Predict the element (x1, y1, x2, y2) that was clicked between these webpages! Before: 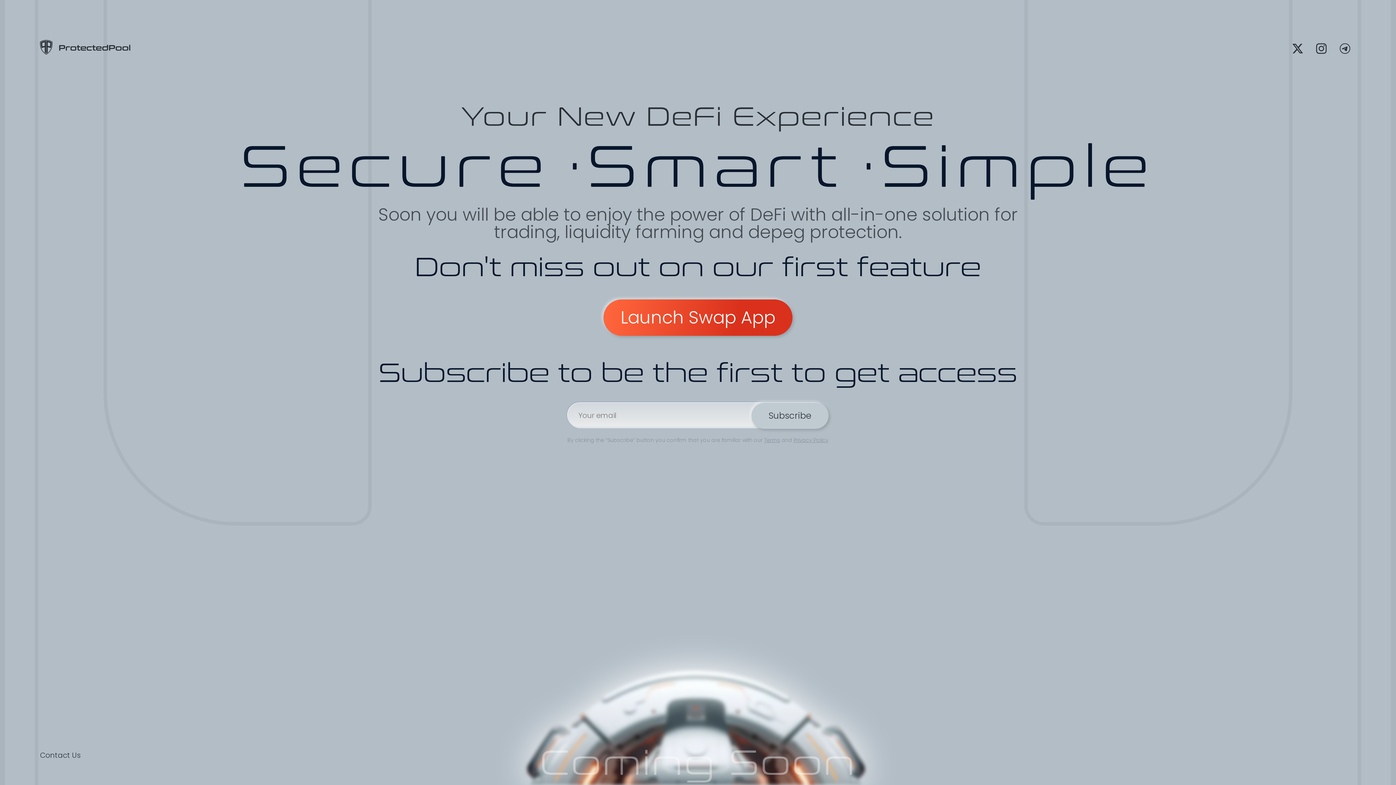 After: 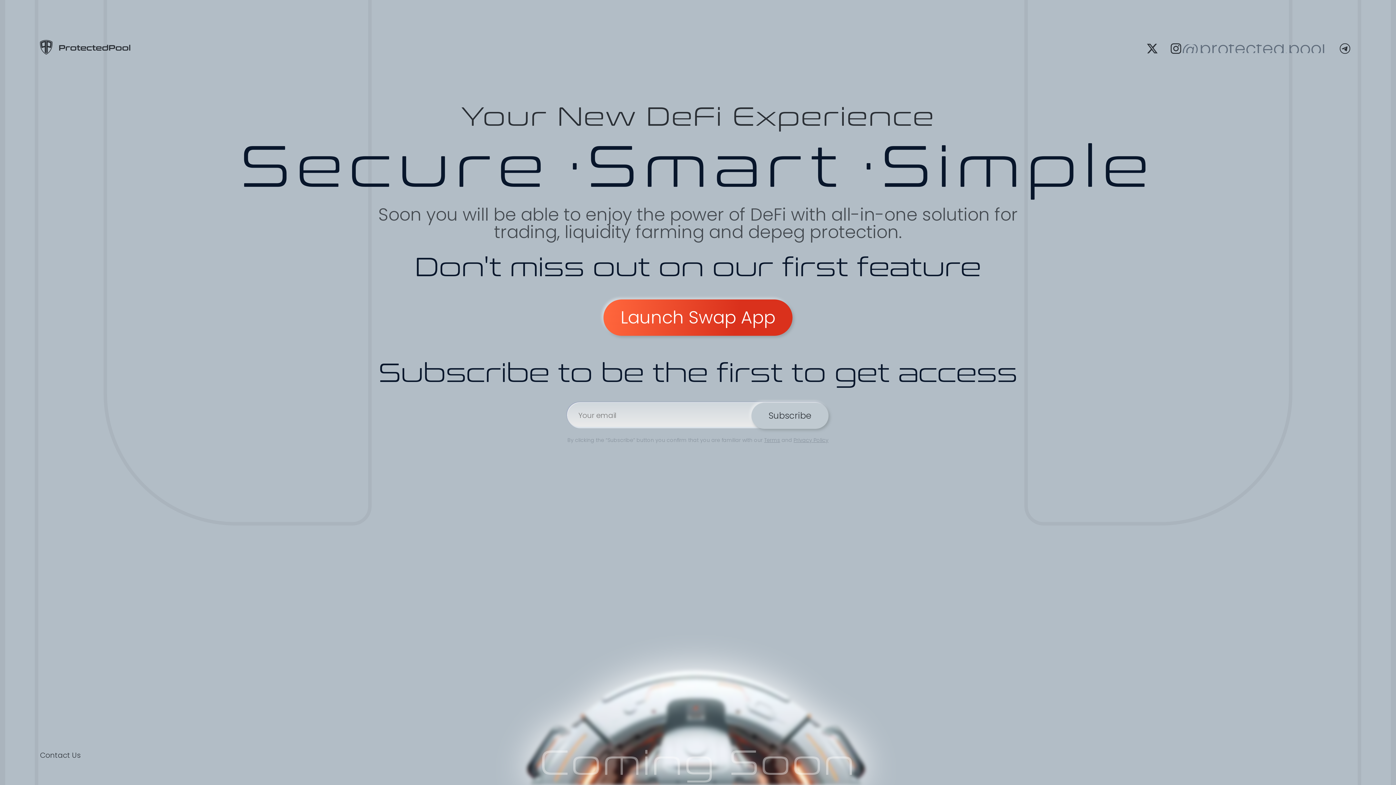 Action: bbox: (1312, 39, 1330, 57) label: @protected.pool